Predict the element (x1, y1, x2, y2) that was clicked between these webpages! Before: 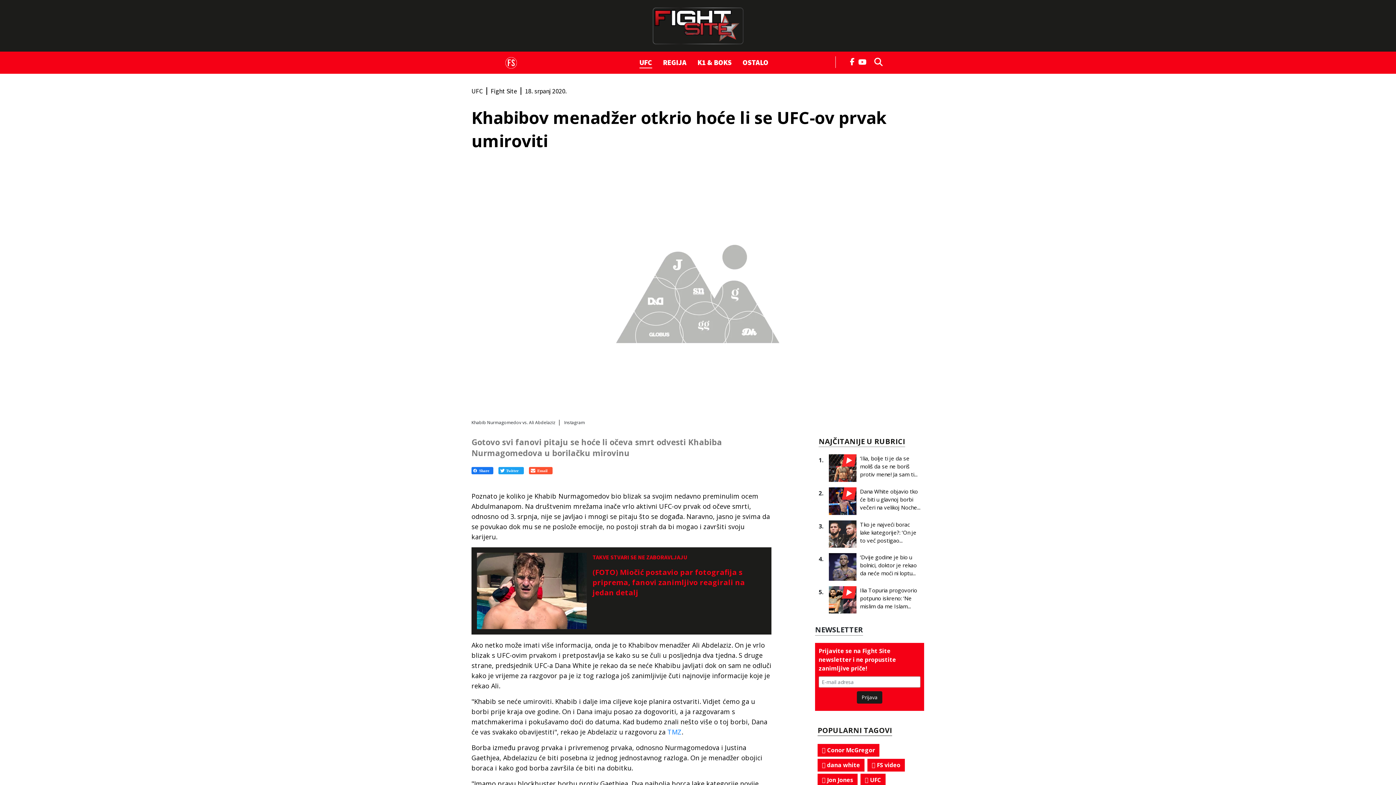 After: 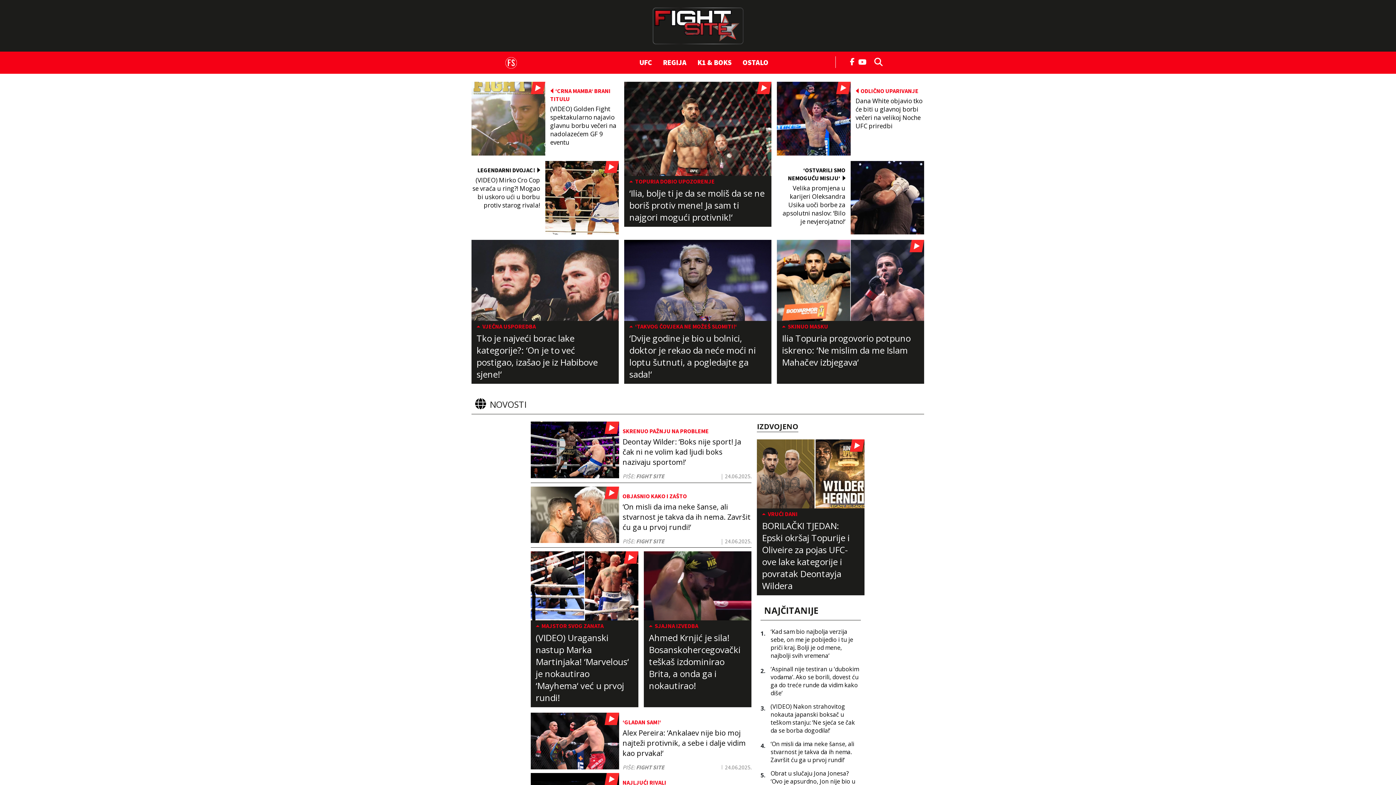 Action: bbox: (505, 60, 517, 65)